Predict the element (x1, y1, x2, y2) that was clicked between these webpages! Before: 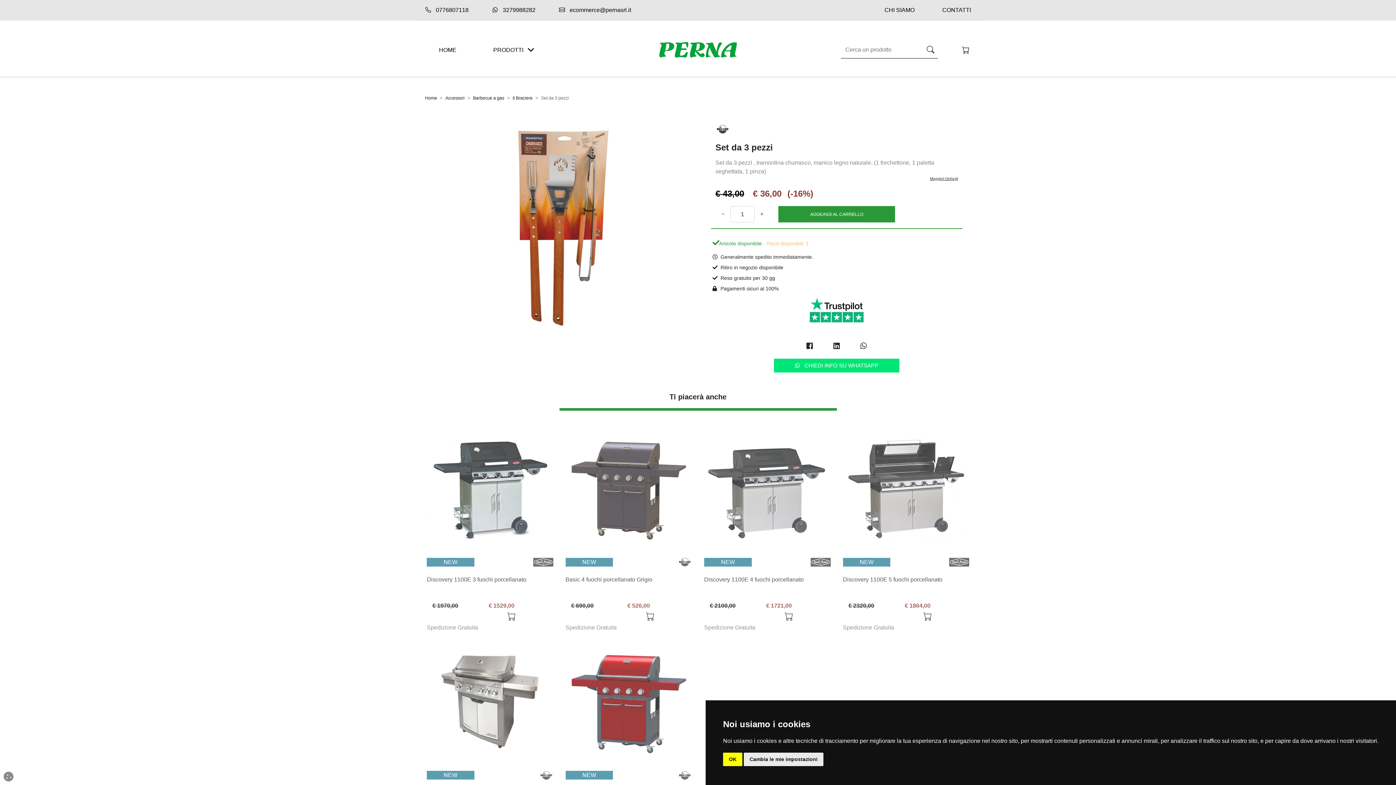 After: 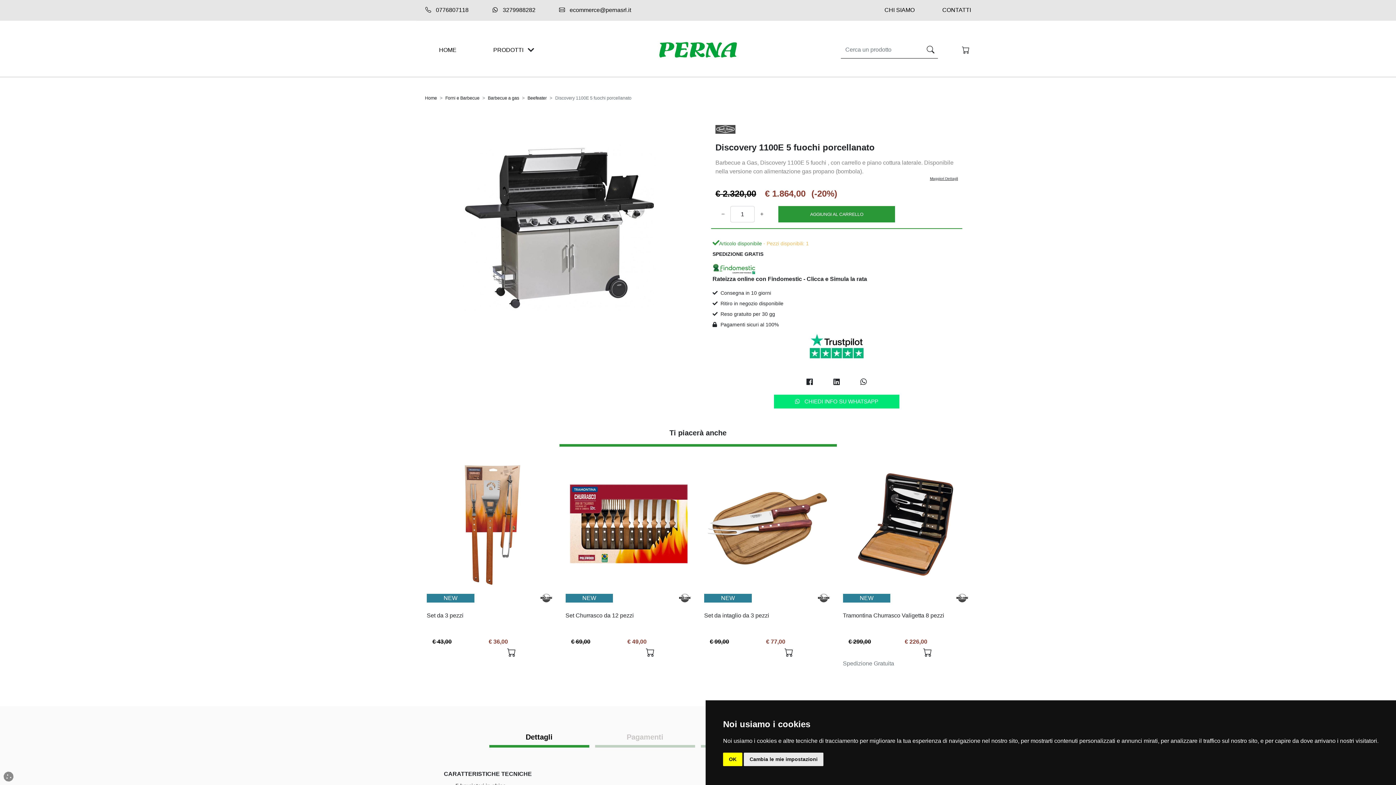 Action: bbox: (843, 425, 969, 593) label: NEW
Discovery 1100E 5 fuochi porcellanato